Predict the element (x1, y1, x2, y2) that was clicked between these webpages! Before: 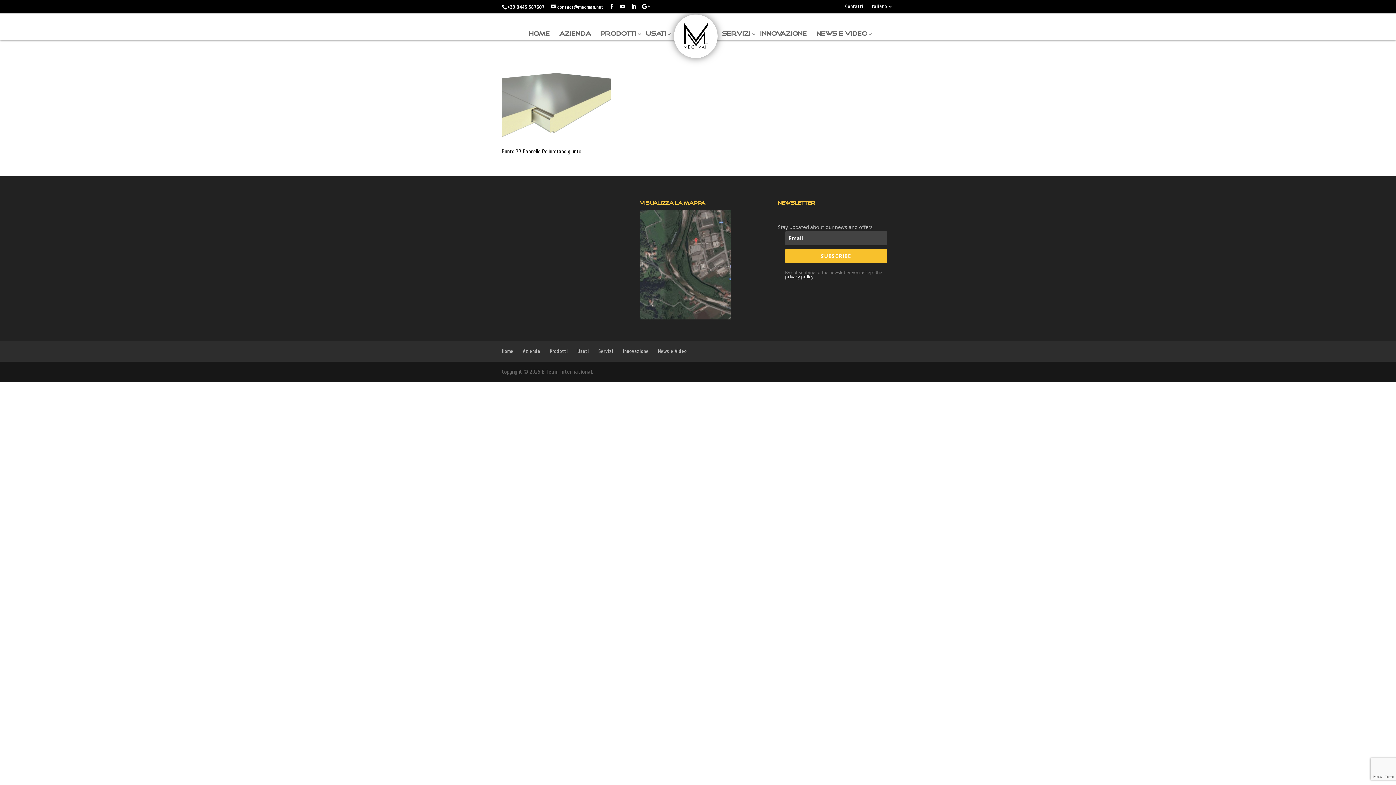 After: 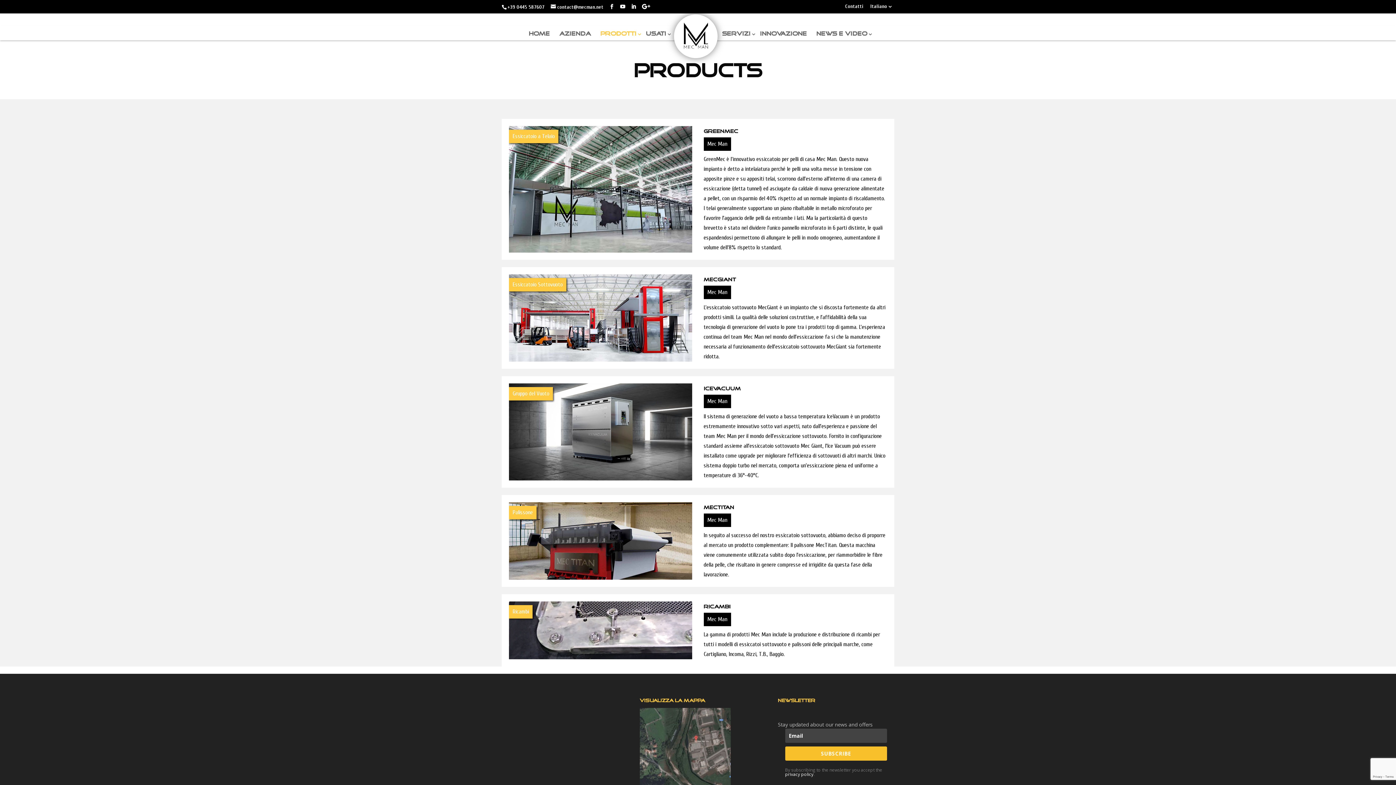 Action: label: PRODOTTI bbox: (600, 28, 636, 40)